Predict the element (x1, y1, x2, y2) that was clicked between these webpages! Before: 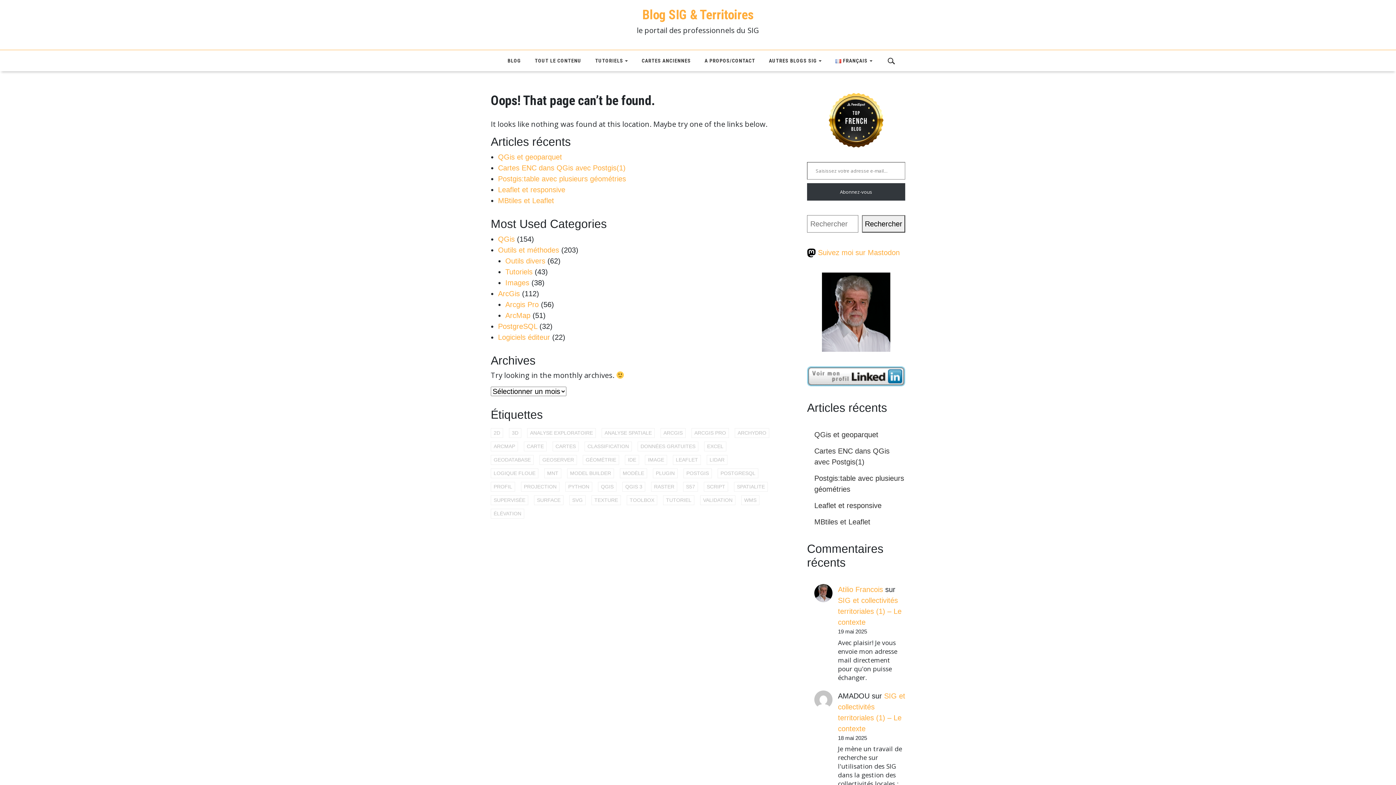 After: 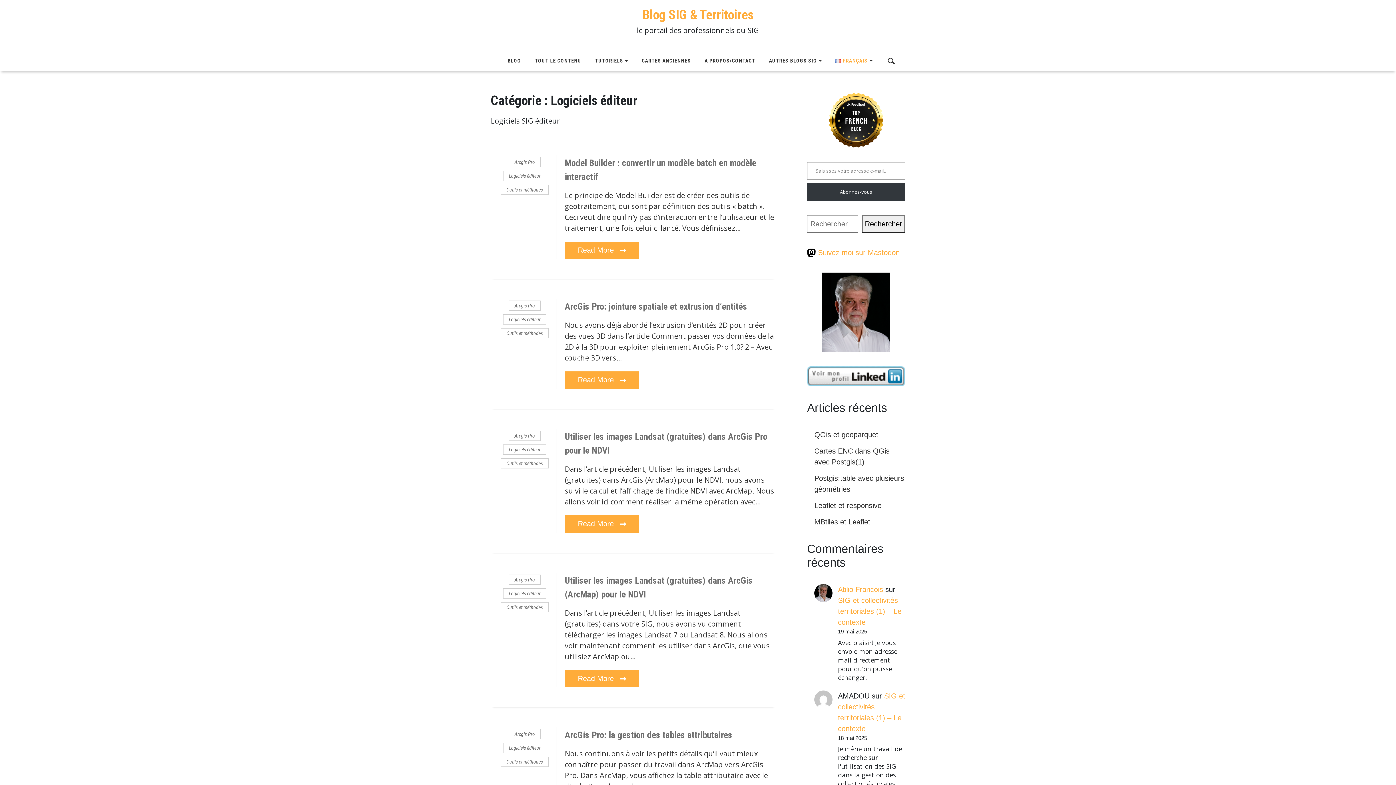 Action: bbox: (498, 333, 550, 341) label: Logiciels éditeur